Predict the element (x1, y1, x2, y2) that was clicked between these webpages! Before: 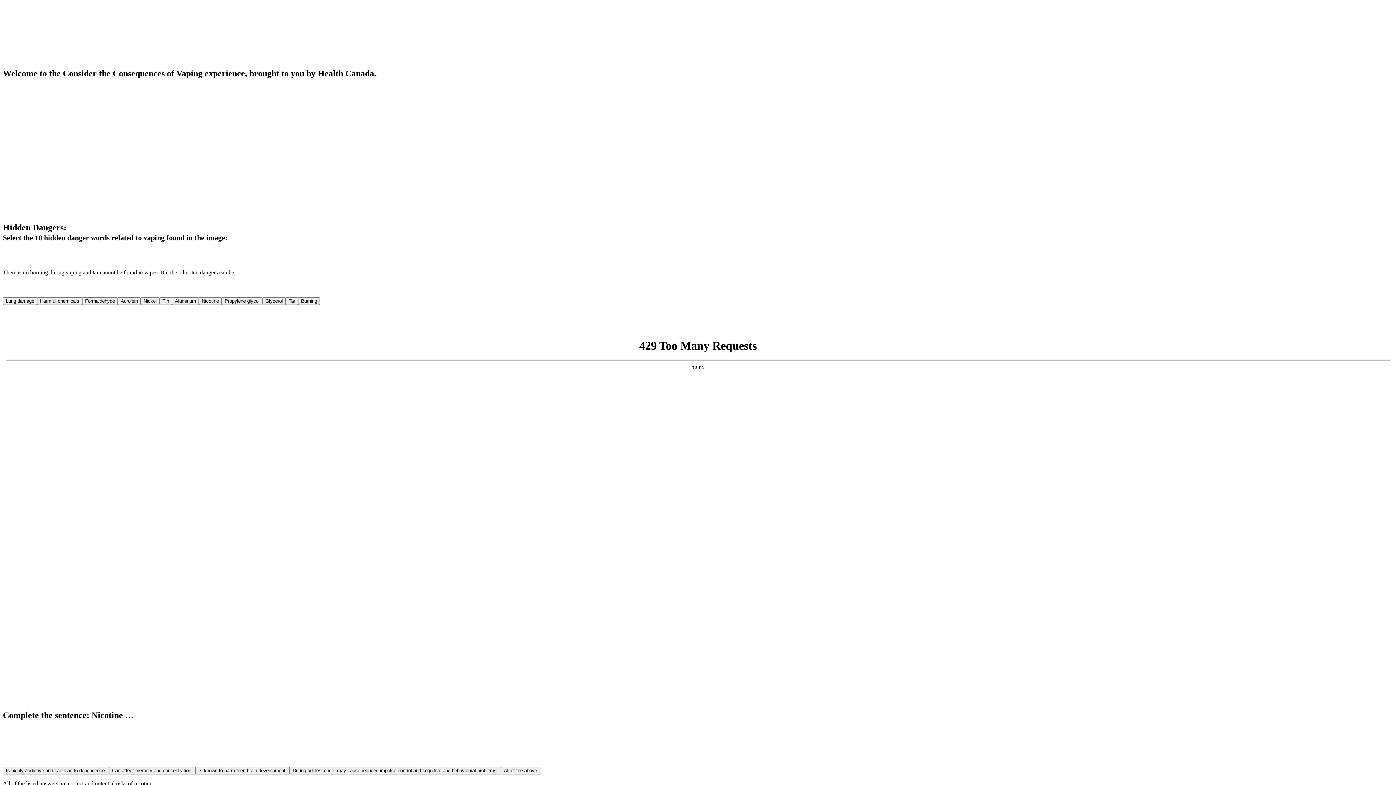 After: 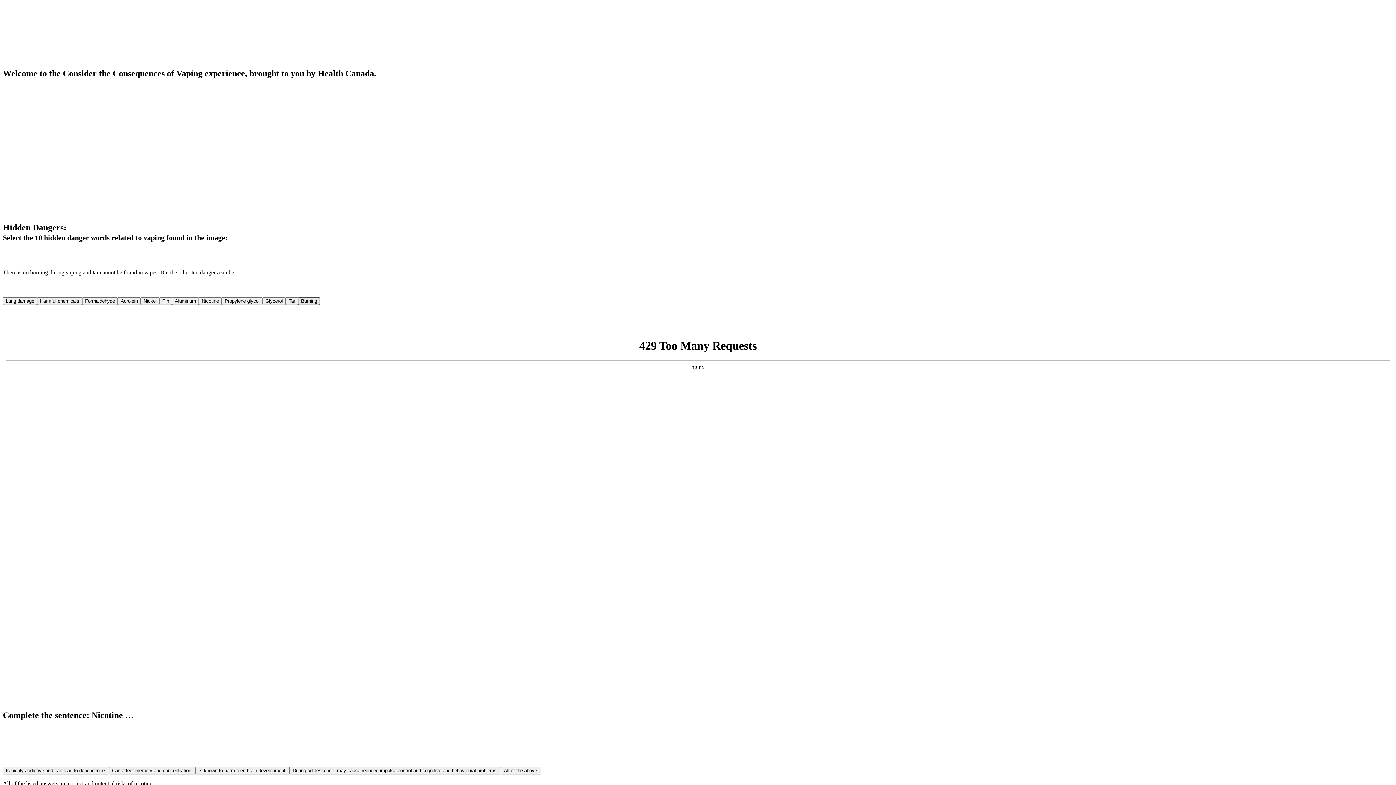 Action: label: Burning bbox: (298, 297, 320, 304)